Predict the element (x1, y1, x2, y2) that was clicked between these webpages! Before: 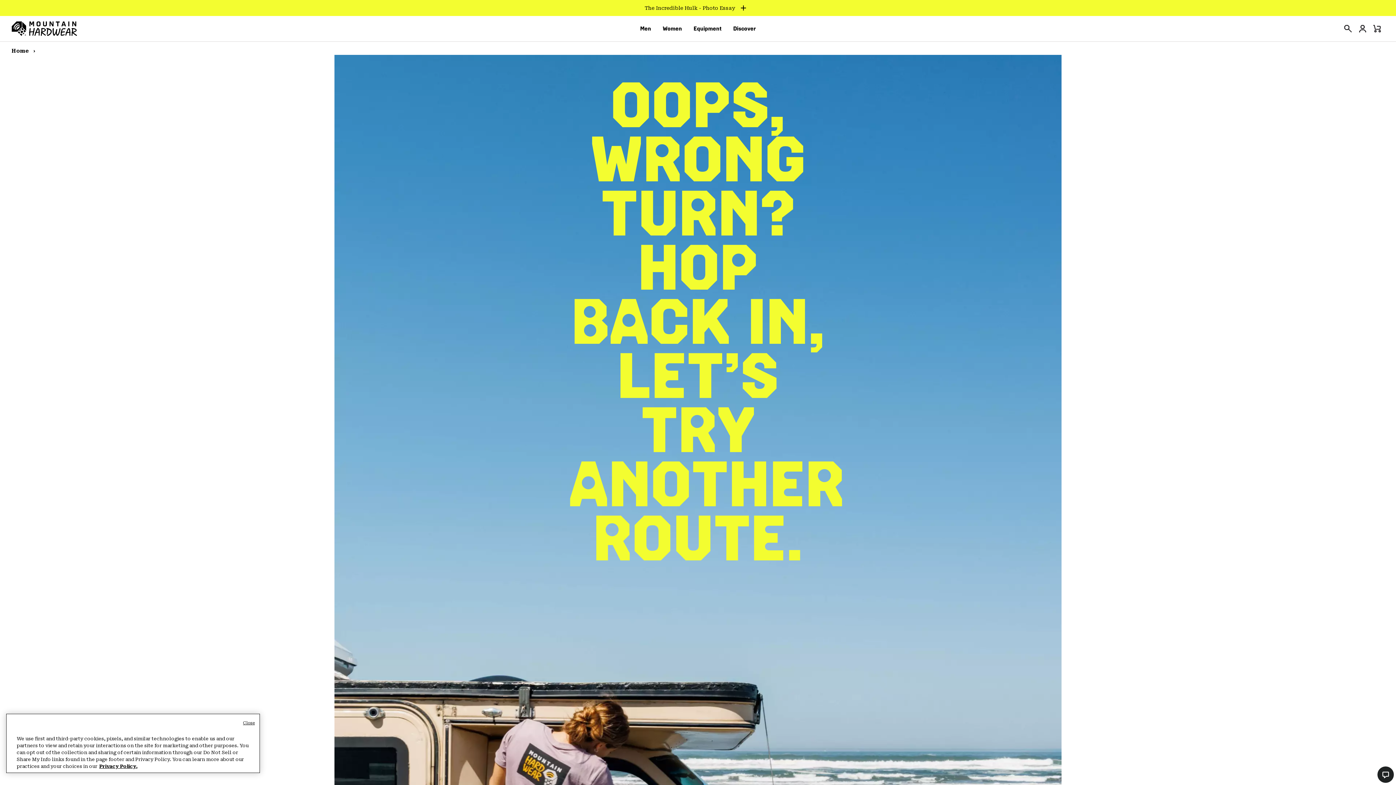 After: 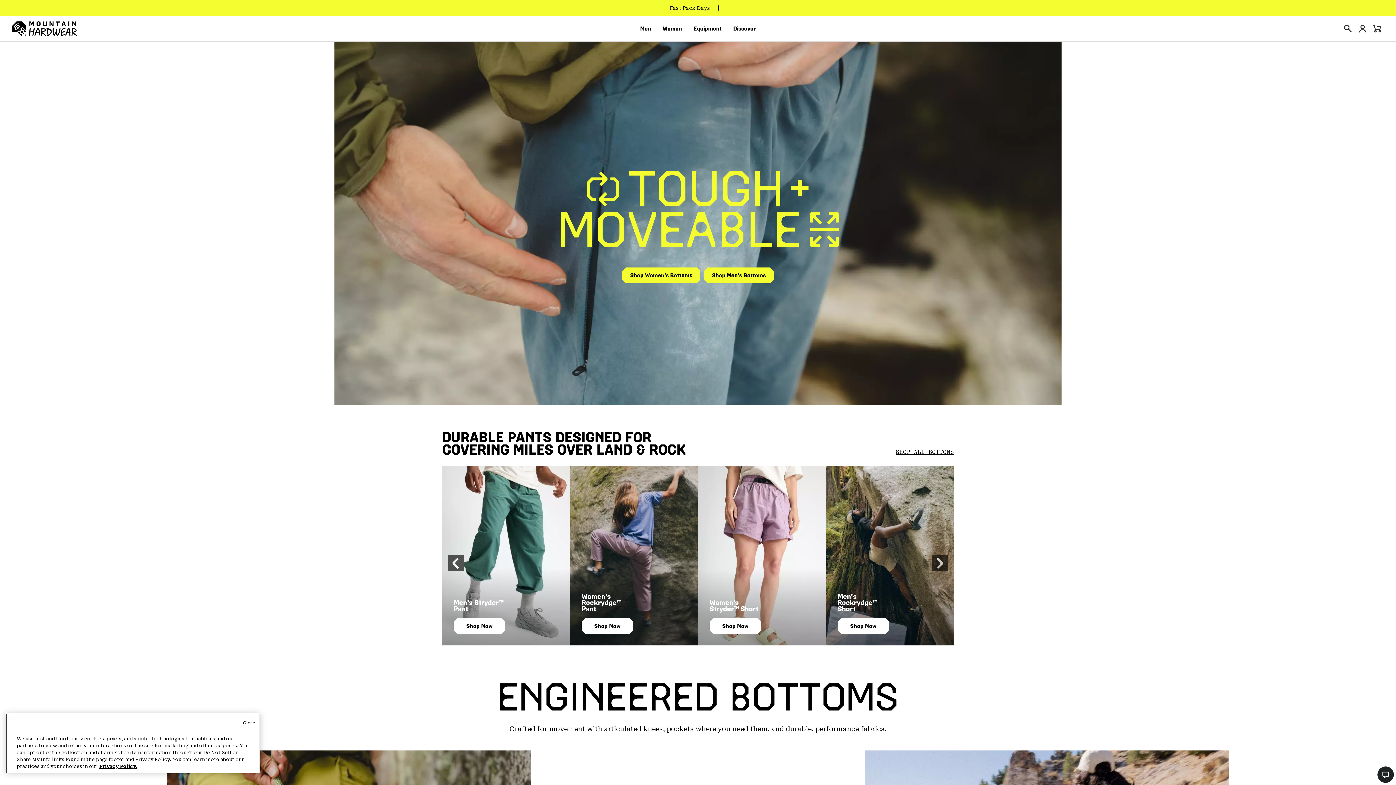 Action: bbox: (11, 21, 77, 36) label: Mountain Hardwear